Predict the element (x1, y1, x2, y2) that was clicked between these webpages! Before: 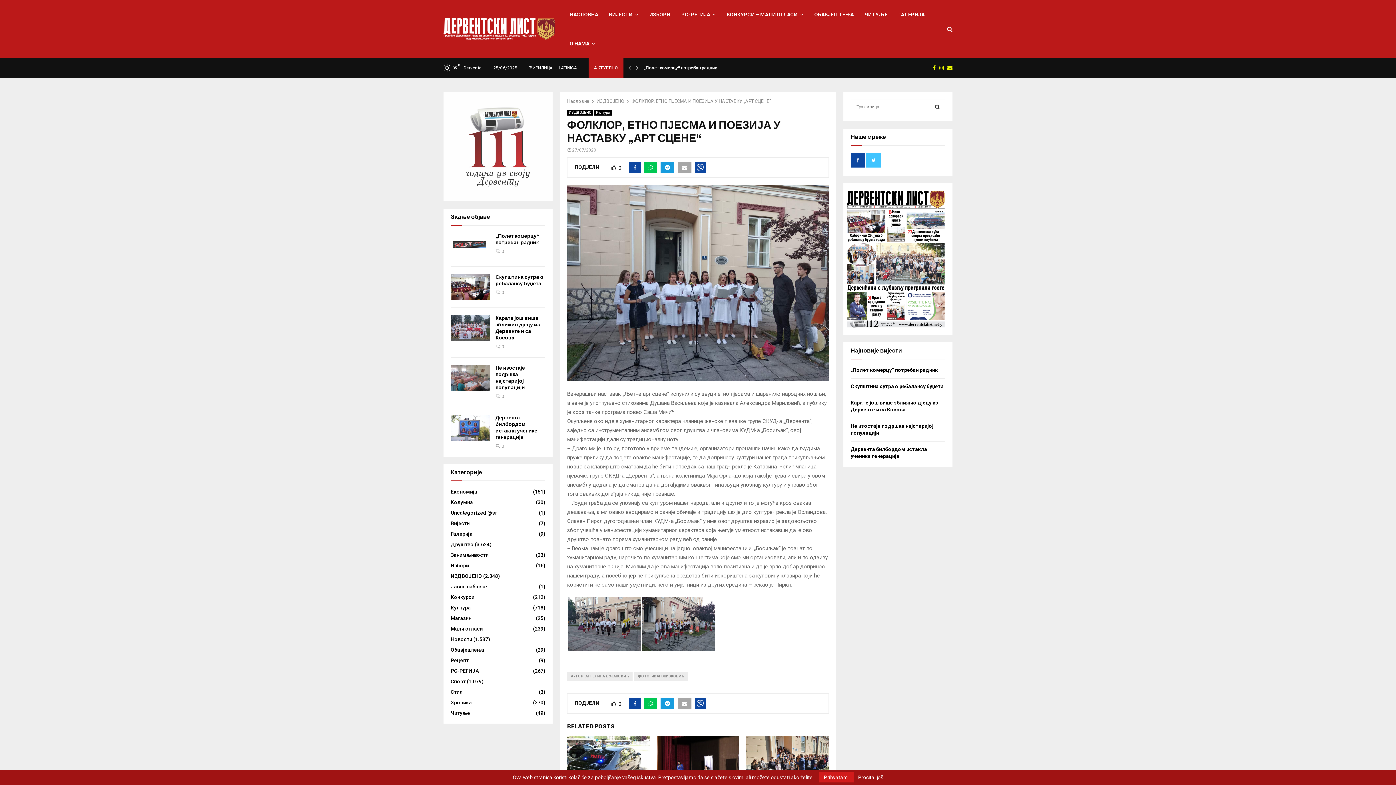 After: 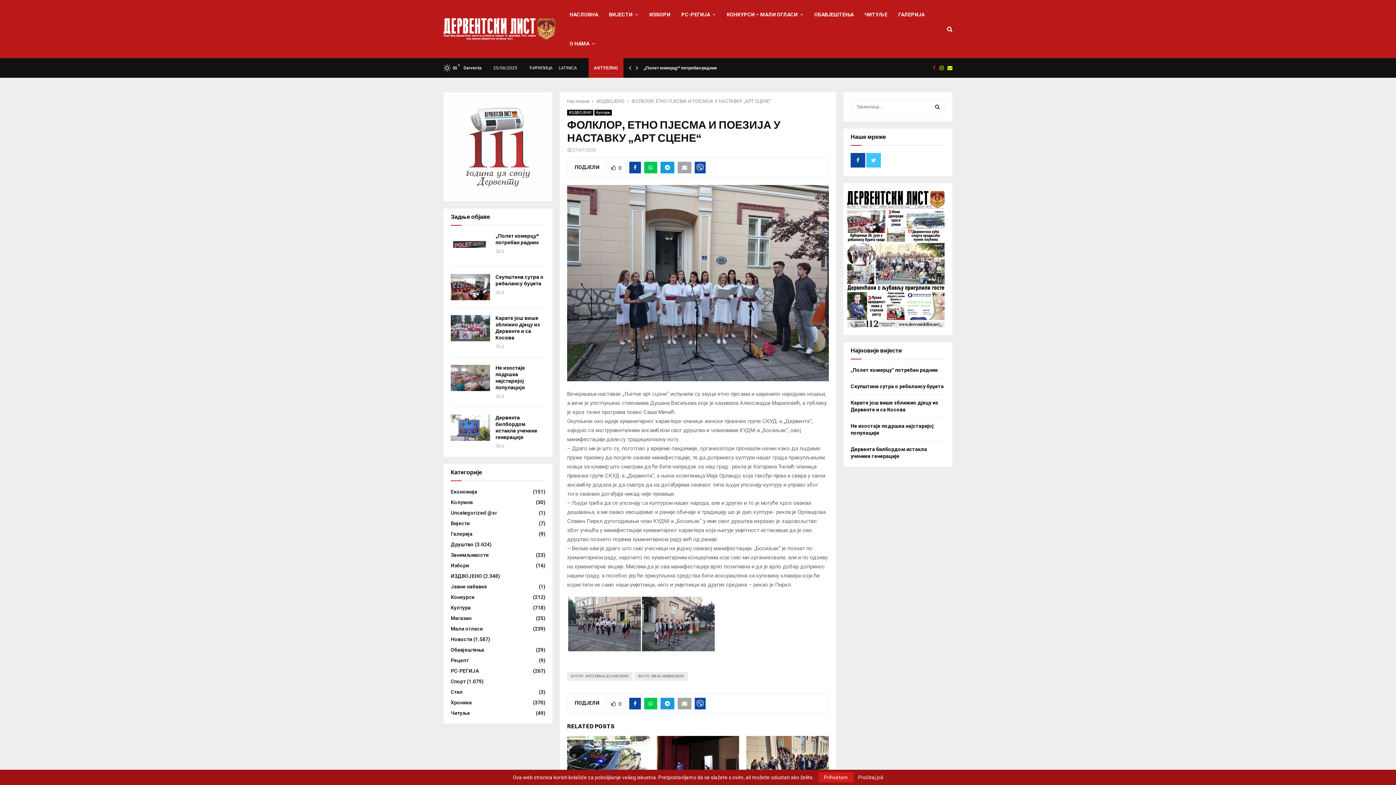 Action: label: Facebook bbox: (933, 58, 936, 77)